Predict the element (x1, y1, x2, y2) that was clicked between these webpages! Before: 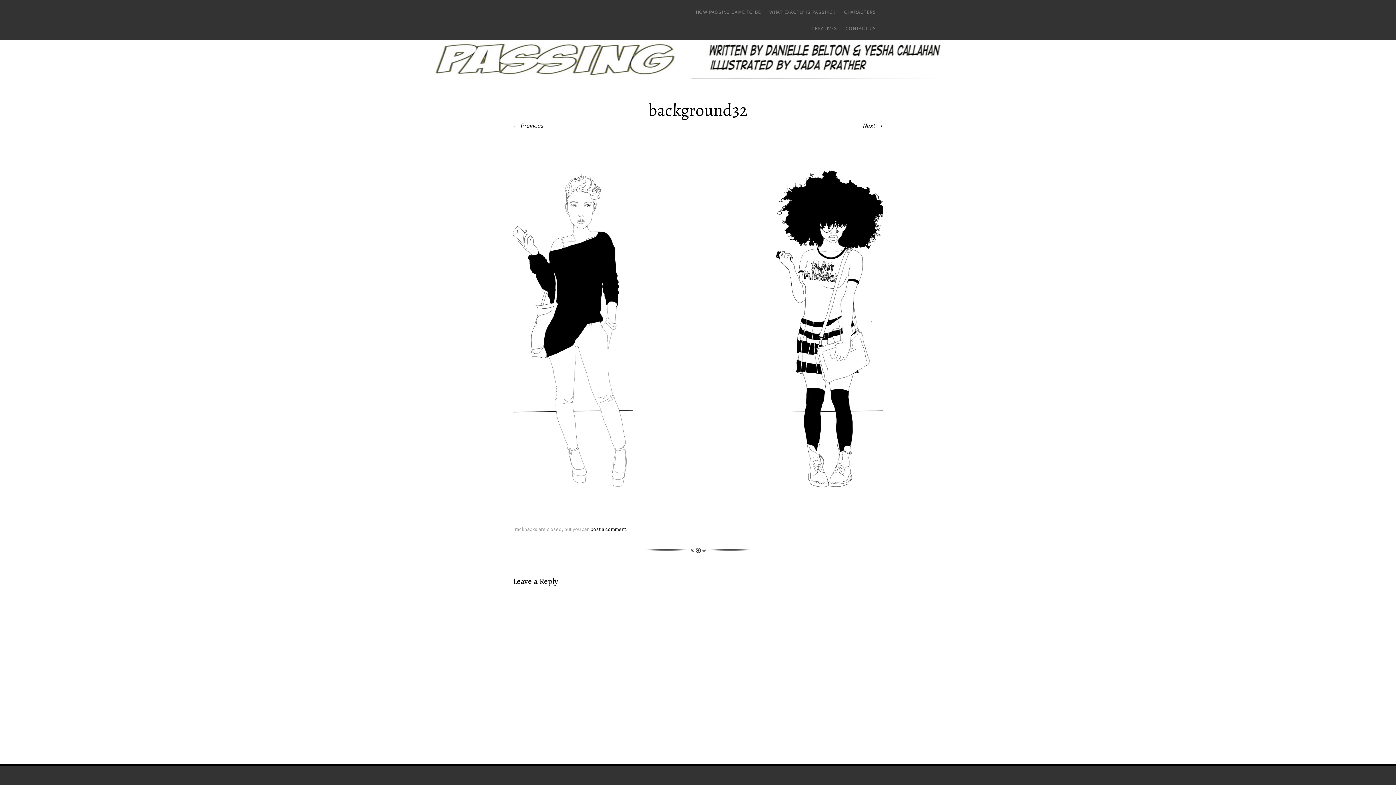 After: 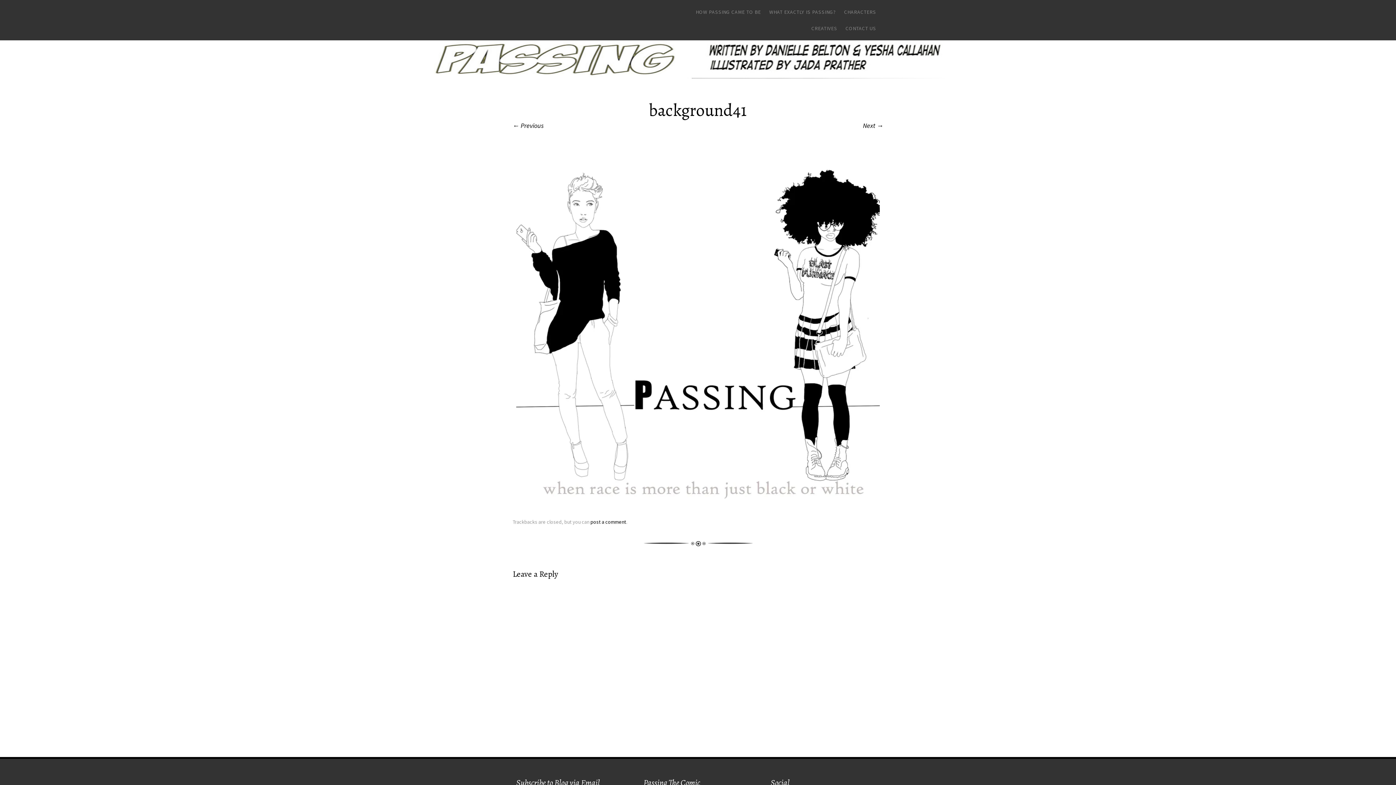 Action: bbox: (863, 121, 883, 129) label: Next →